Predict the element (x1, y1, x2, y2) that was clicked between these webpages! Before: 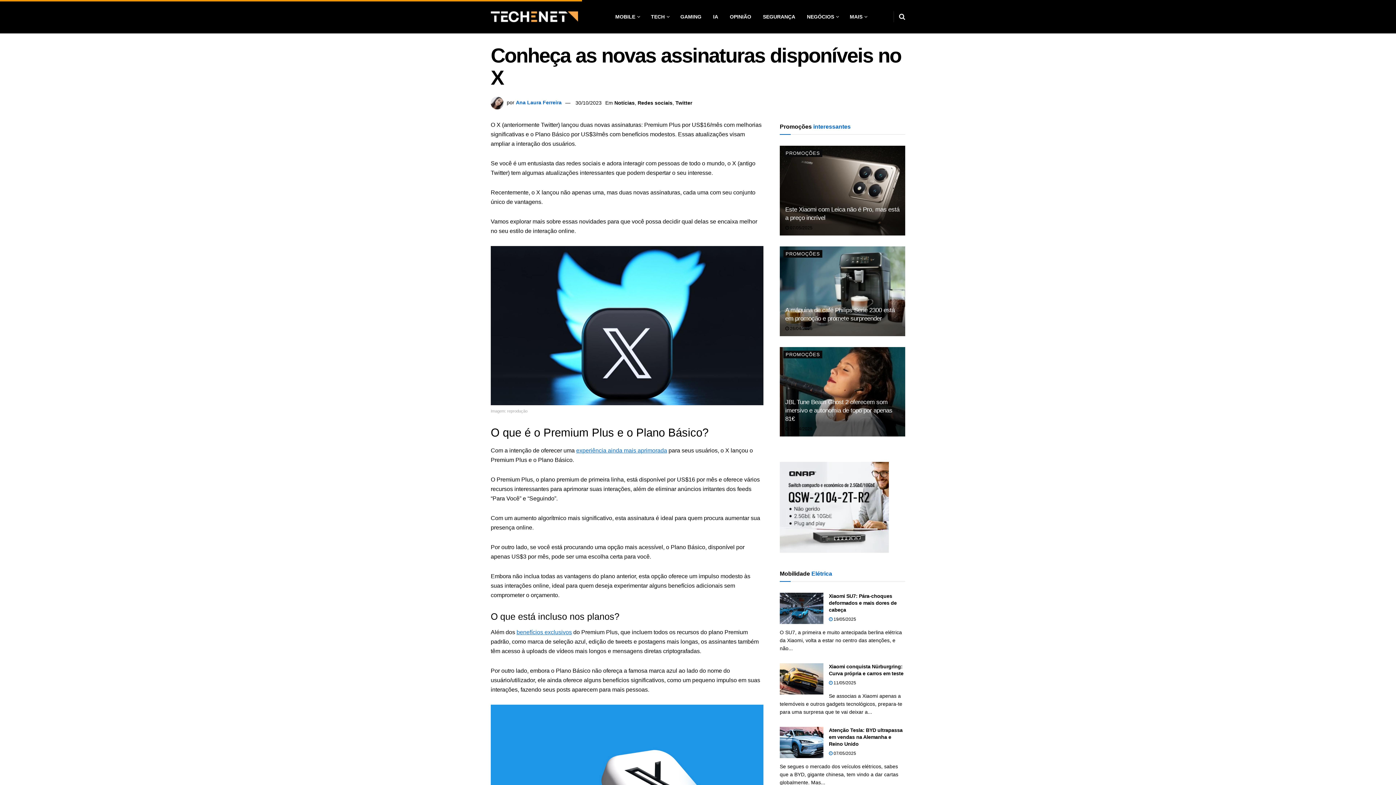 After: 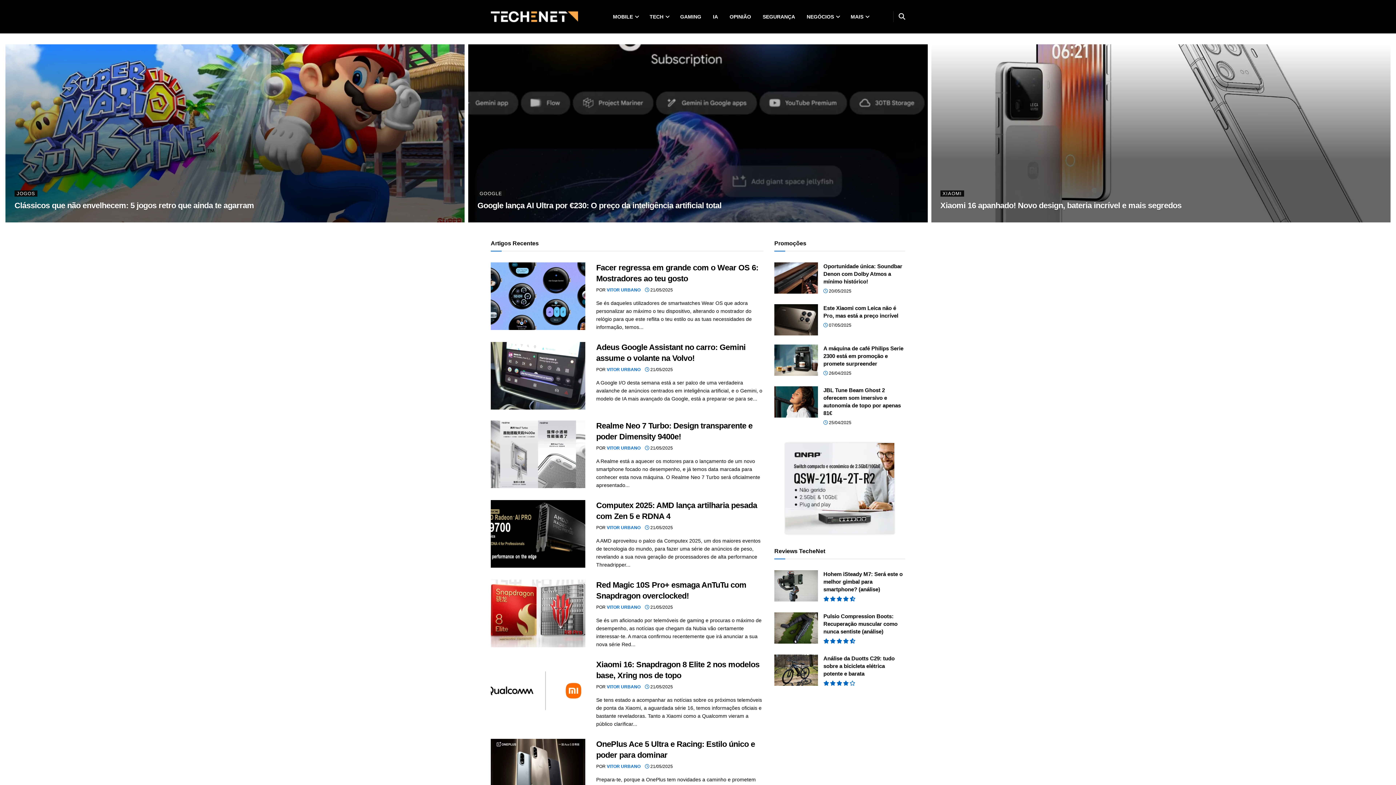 Action: label: Visit Homepage bbox: (490, 11, 578, 22)